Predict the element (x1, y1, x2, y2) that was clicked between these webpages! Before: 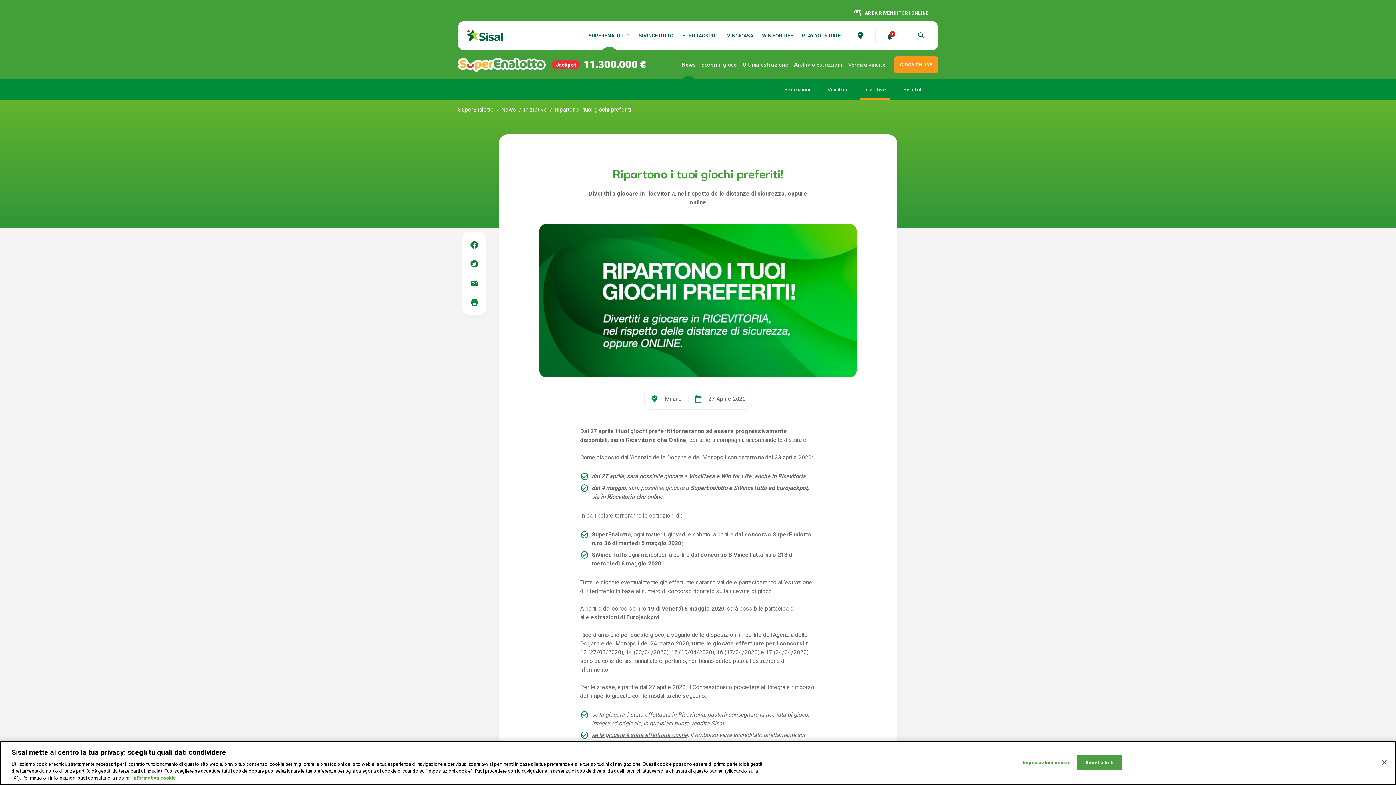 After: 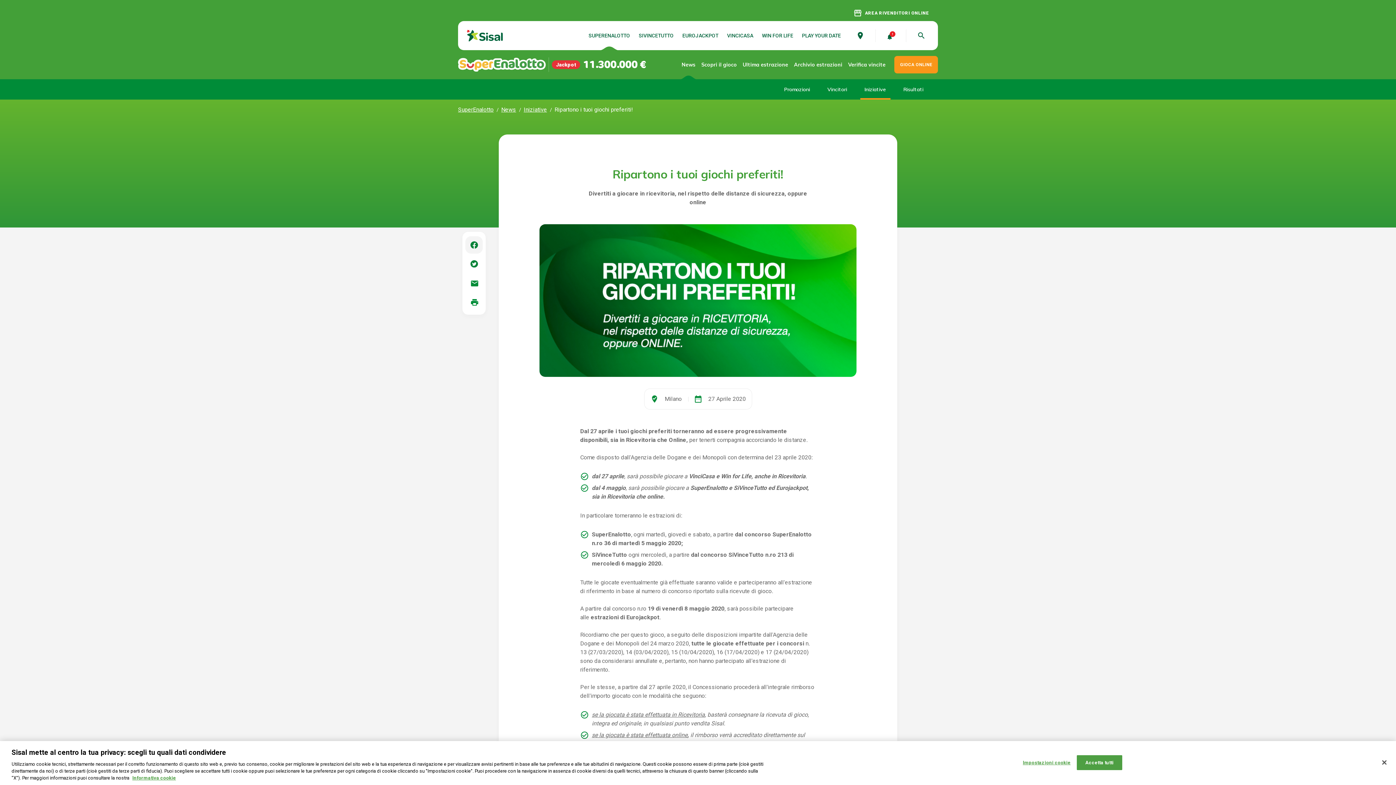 Action: bbox: (465, 236, 482, 253)